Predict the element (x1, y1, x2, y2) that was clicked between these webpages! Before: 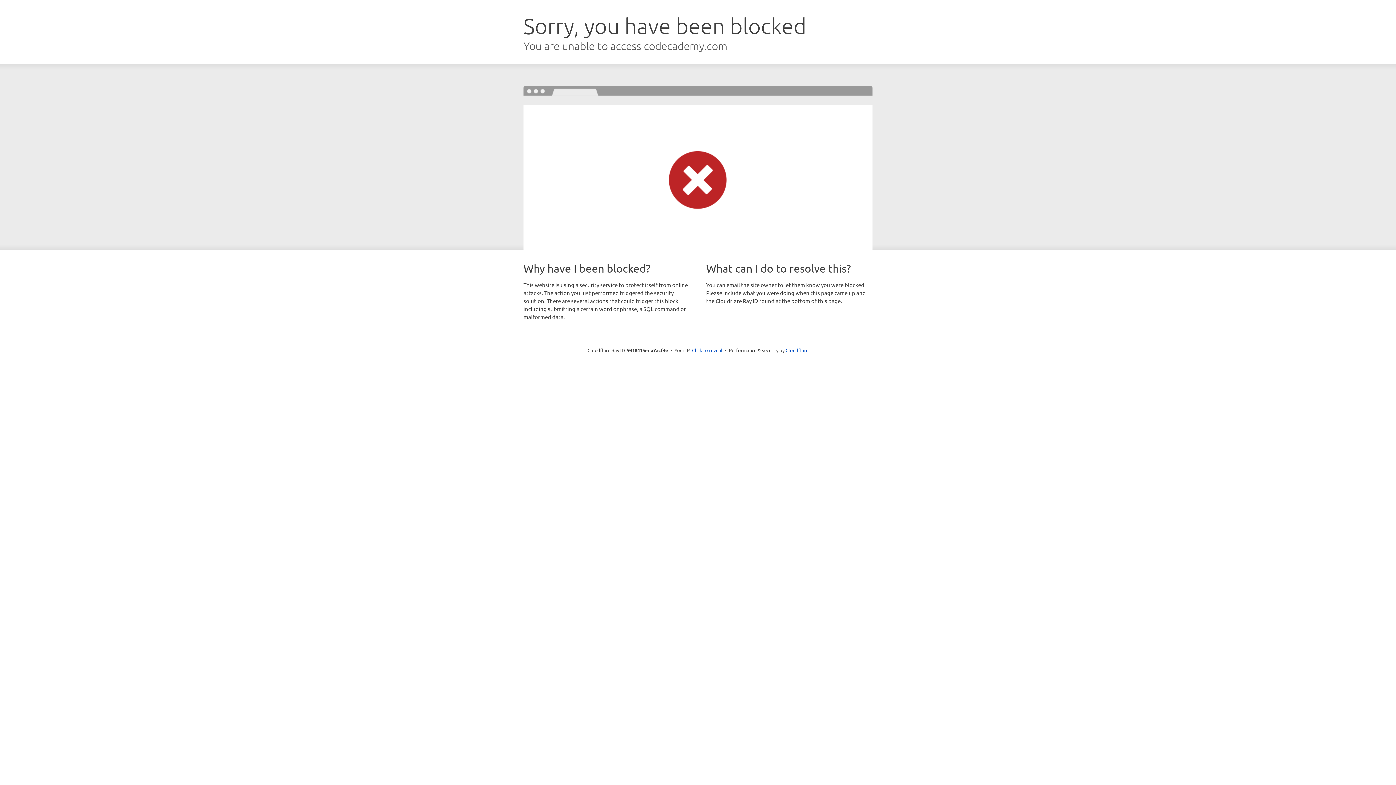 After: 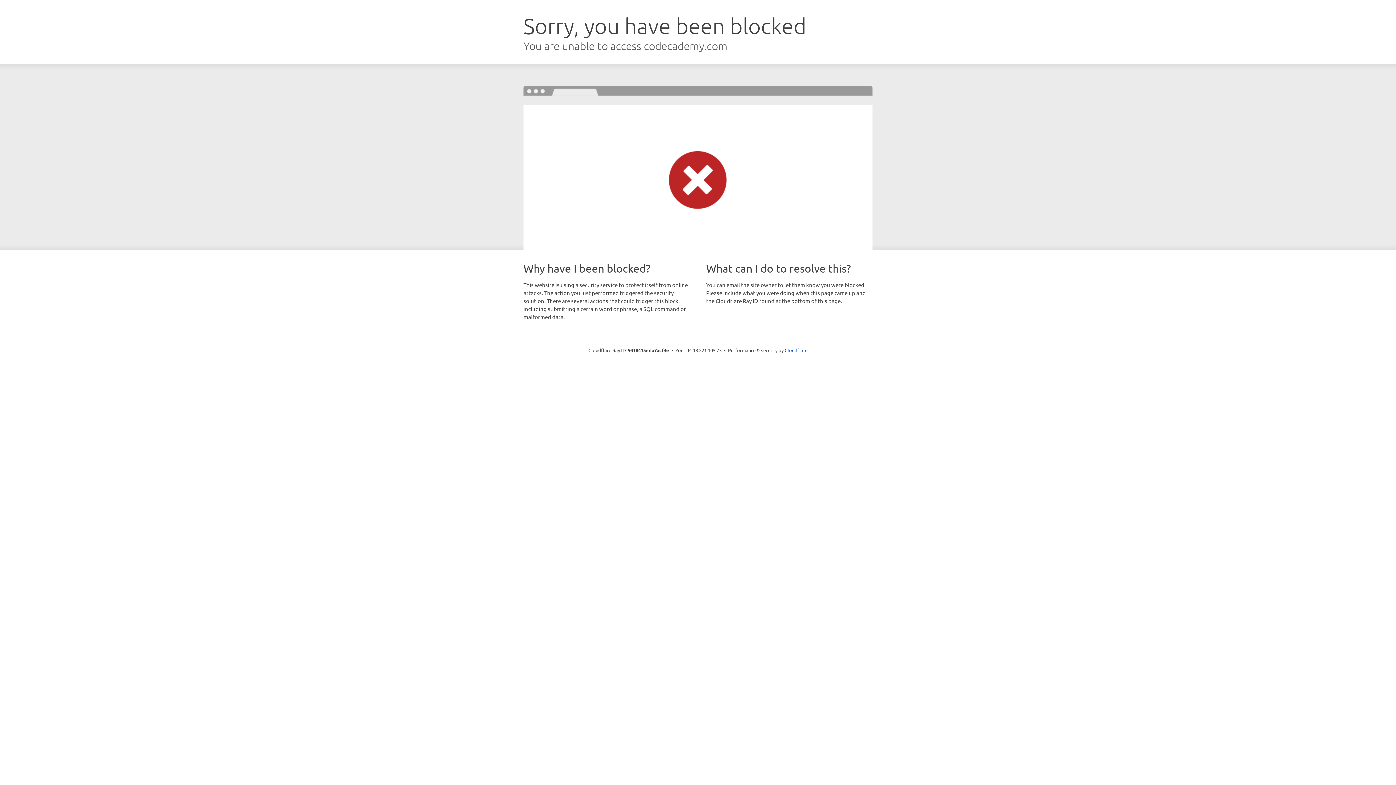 Action: bbox: (692, 346, 722, 353) label: Click to reveal